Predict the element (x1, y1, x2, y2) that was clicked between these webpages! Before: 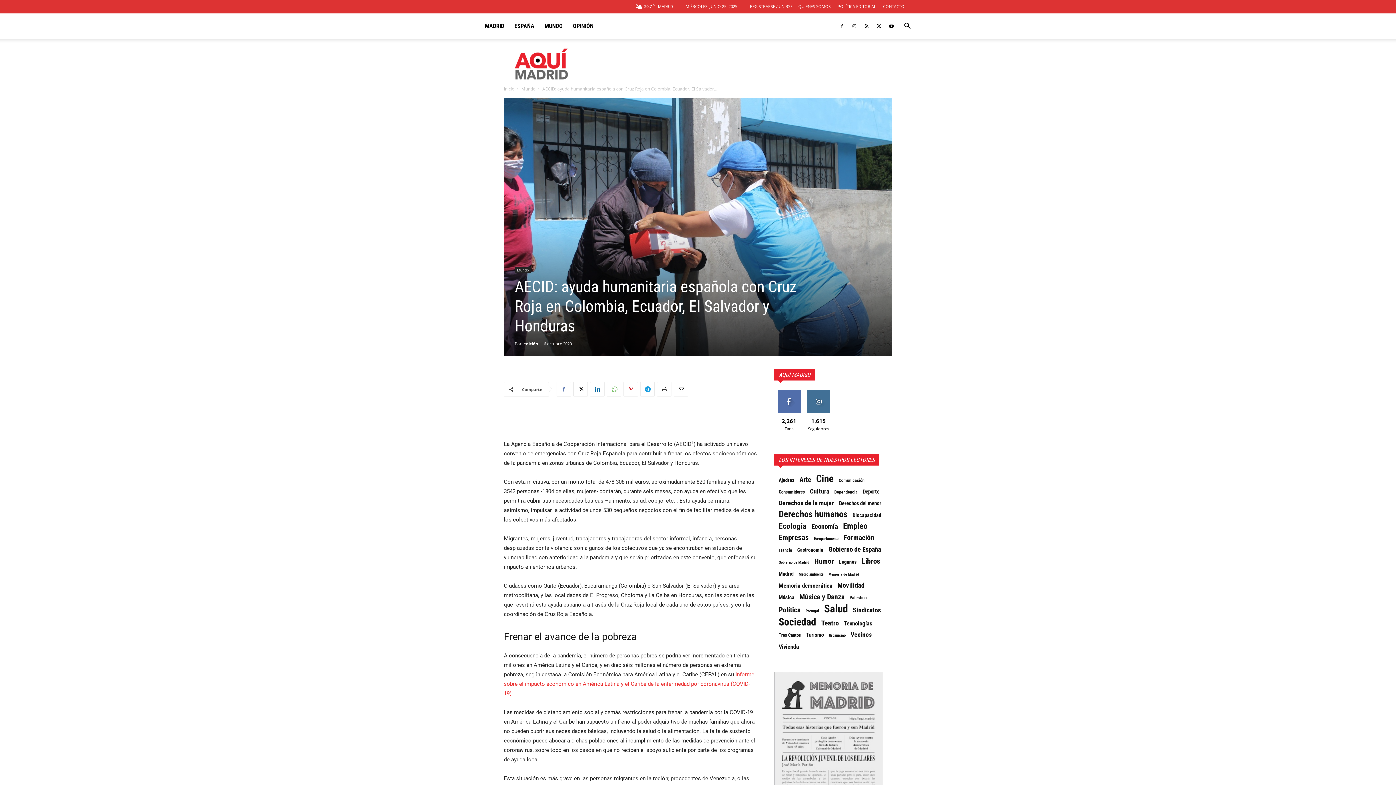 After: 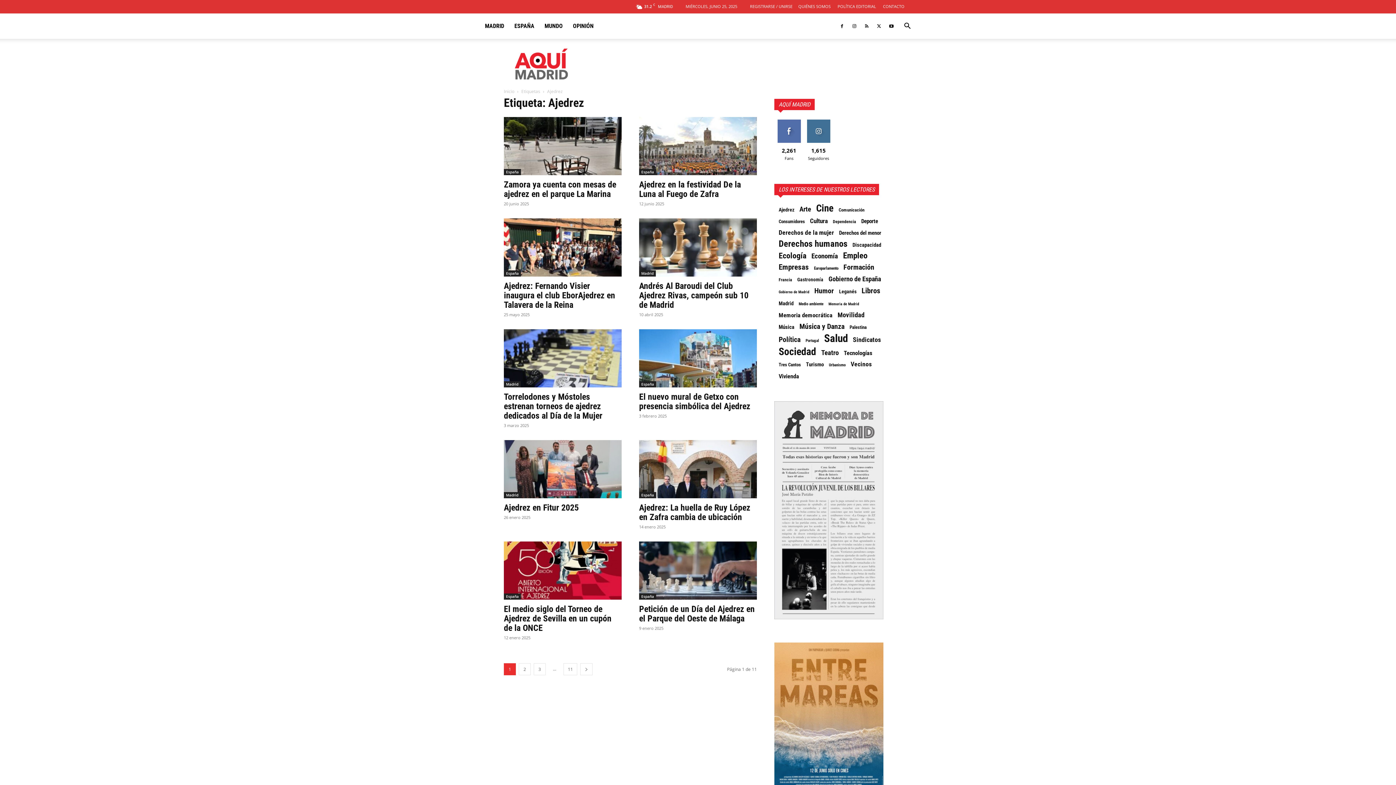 Action: label: Ajedrez (108 elementos) bbox: (778, 476, 794, 484)